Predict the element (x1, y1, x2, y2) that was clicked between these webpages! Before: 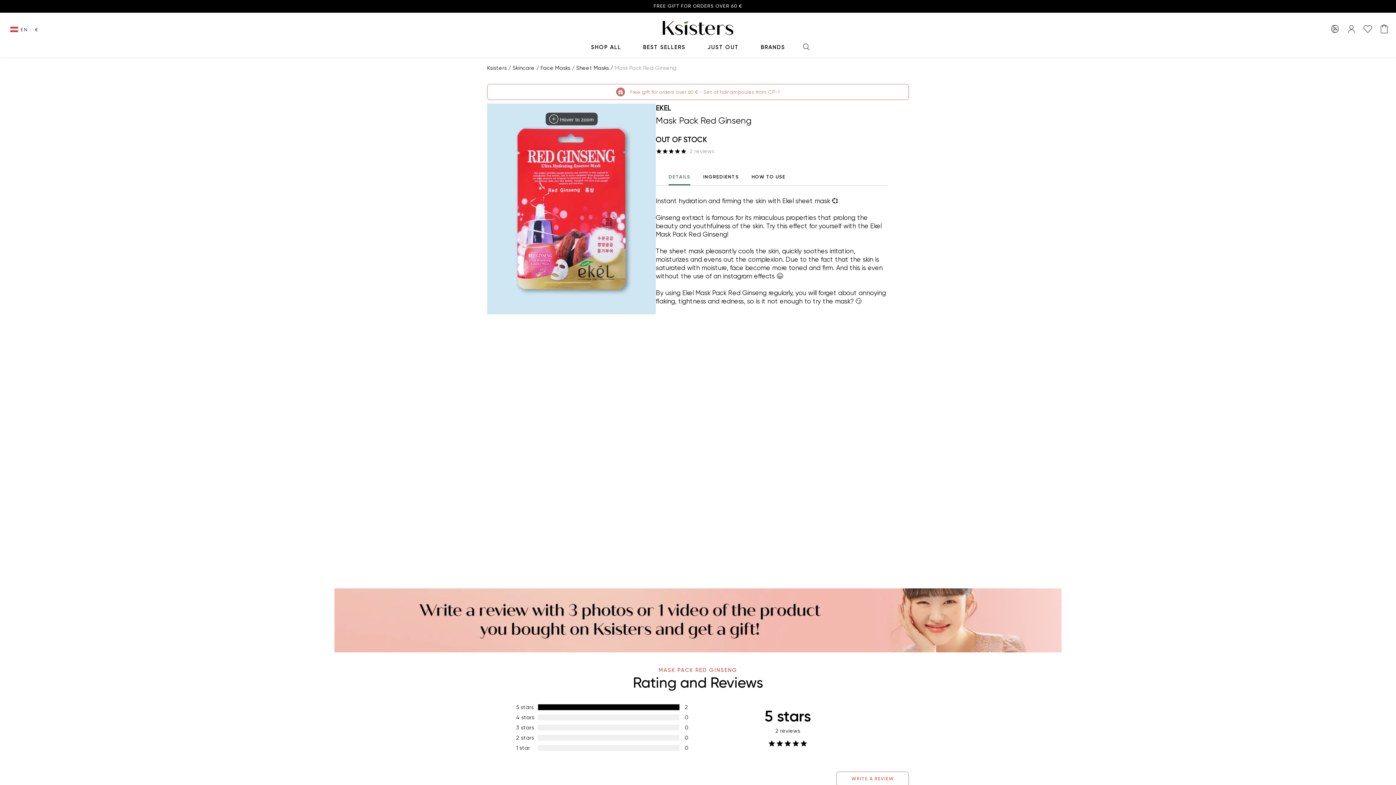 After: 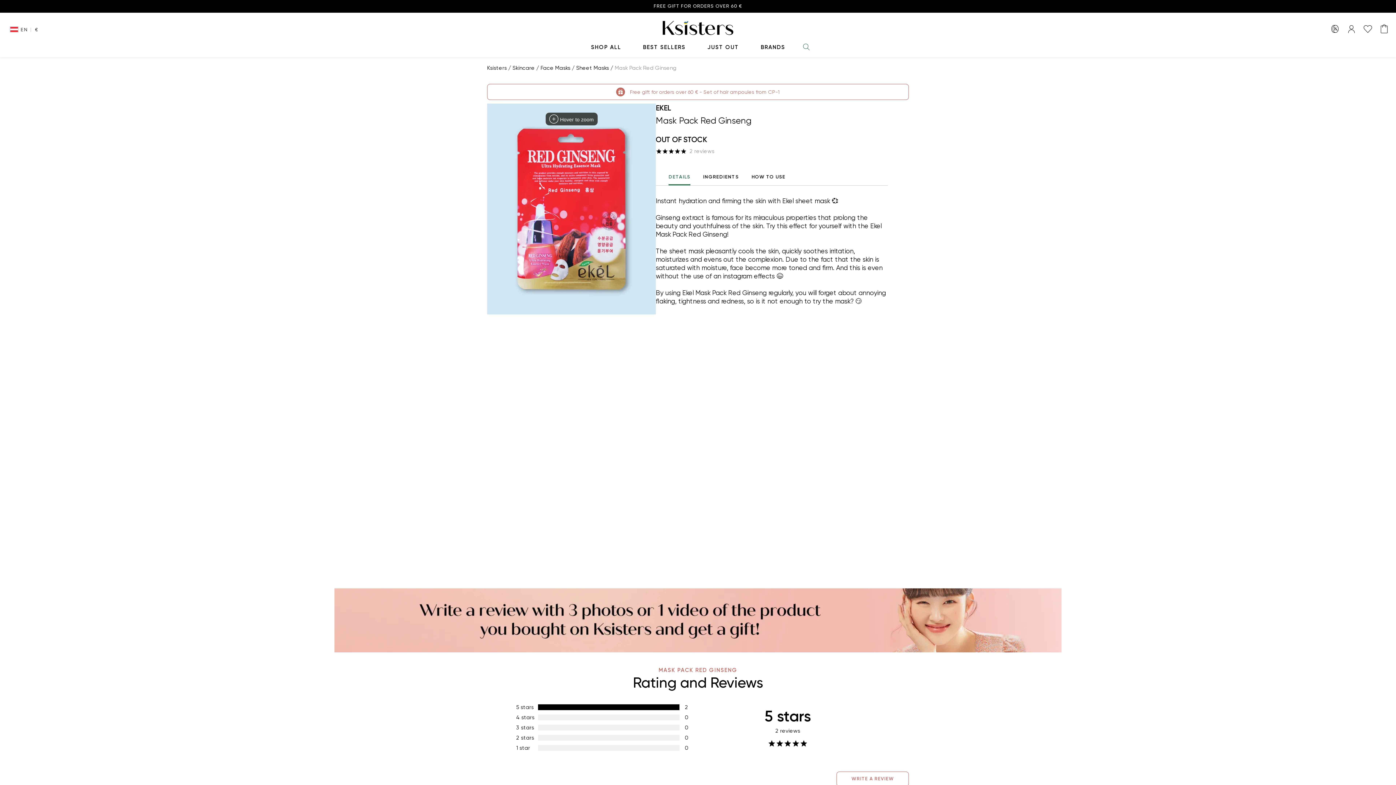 Action: bbox: (796, 38, 816, 57)